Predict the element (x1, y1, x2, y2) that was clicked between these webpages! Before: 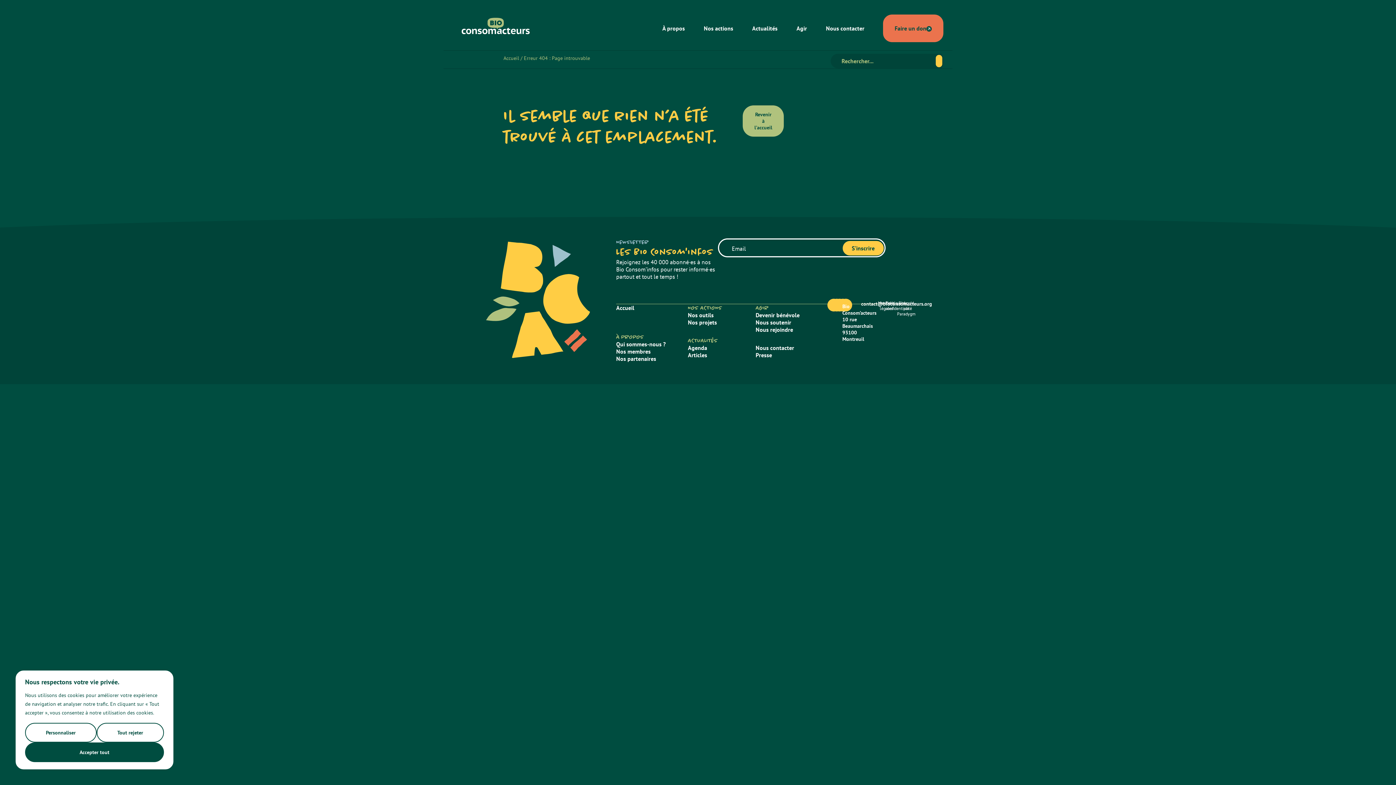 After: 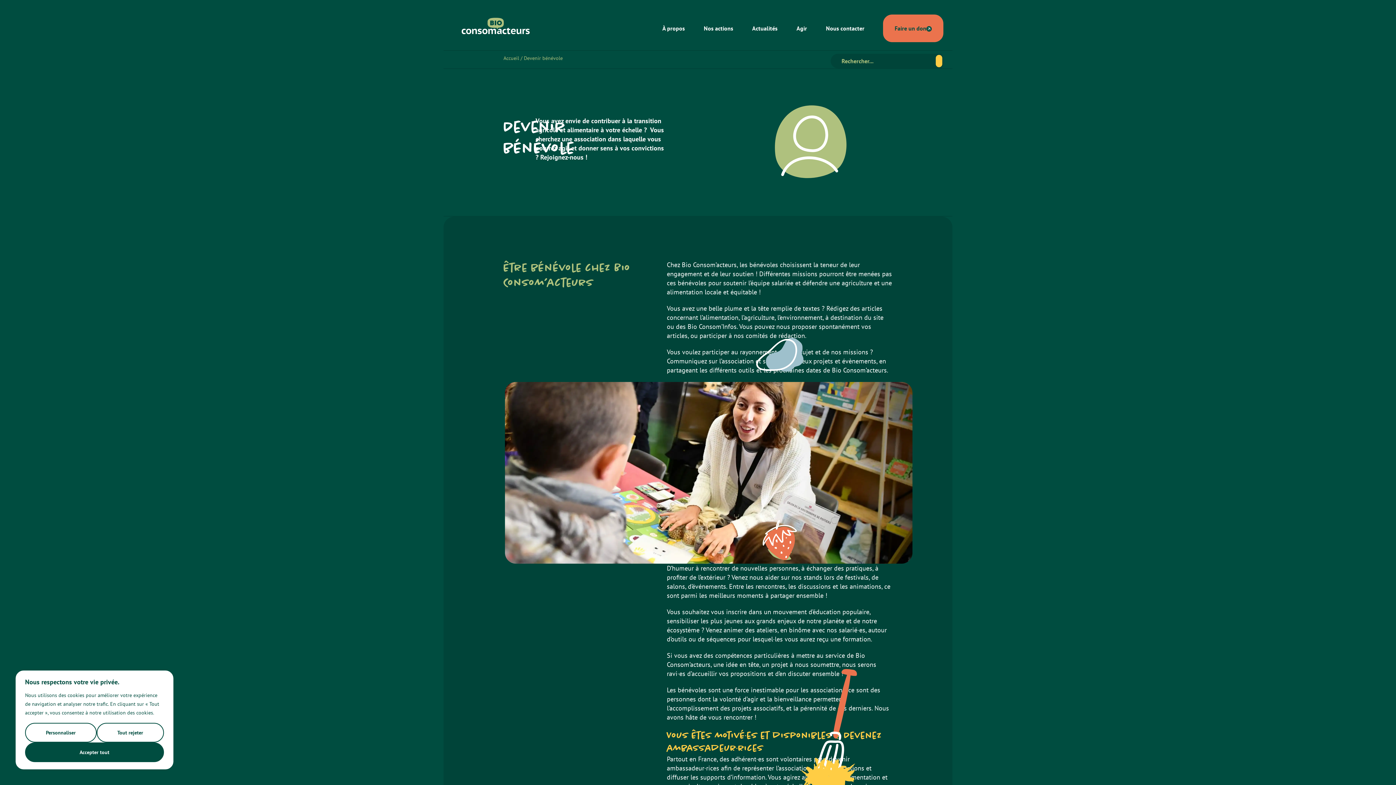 Action: bbox: (755, 311, 799, 318) label: Devenir bénévole